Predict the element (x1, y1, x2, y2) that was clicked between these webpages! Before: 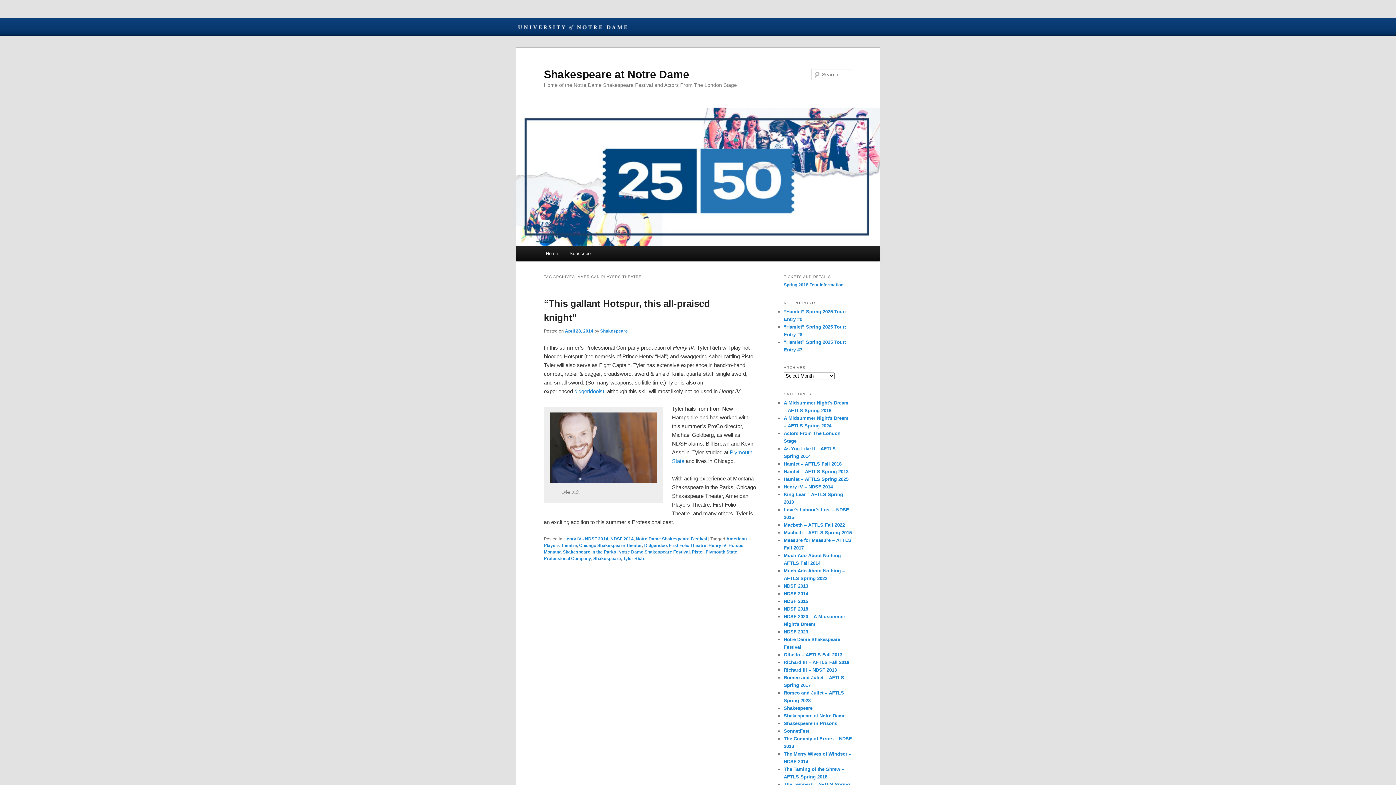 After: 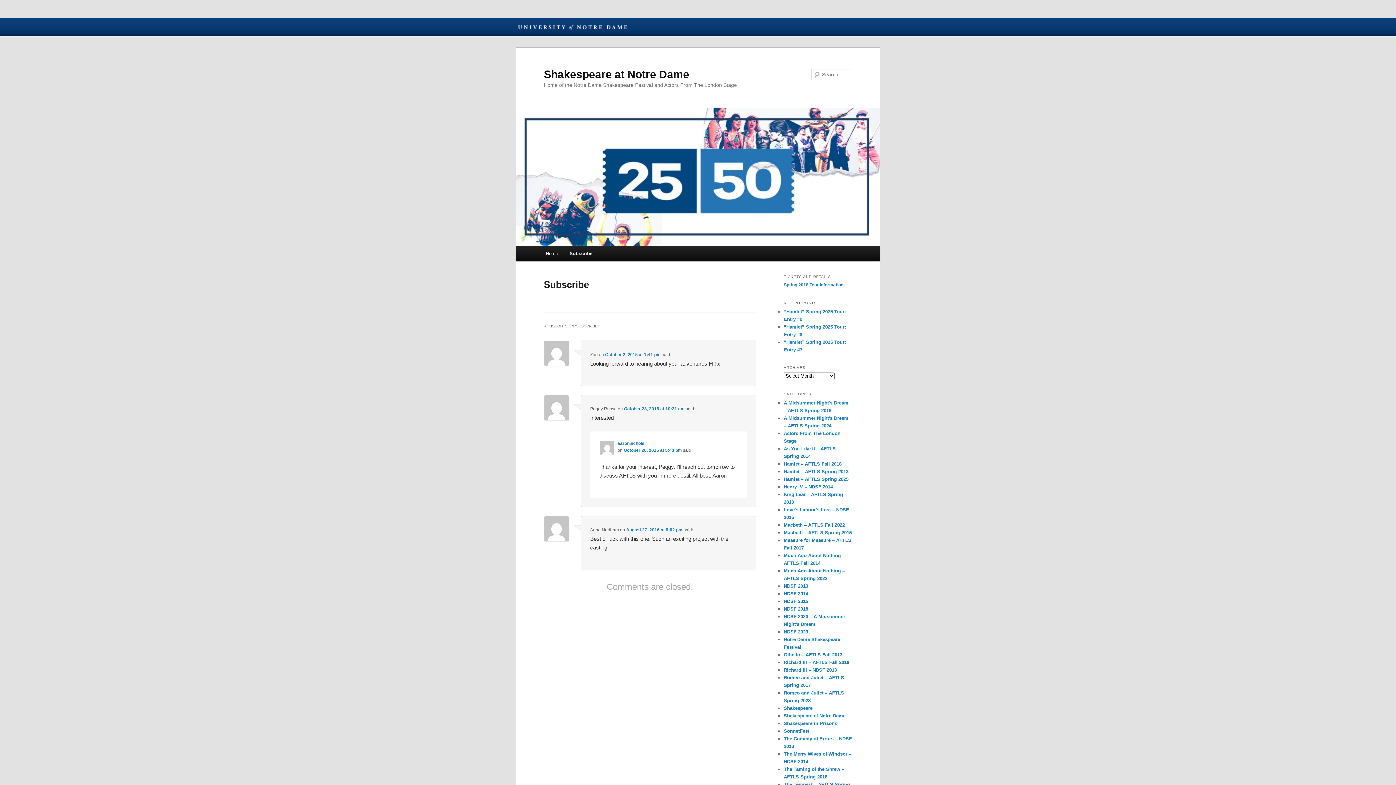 Action: label: Subscribe bbox: (563, 245, 596, 261)